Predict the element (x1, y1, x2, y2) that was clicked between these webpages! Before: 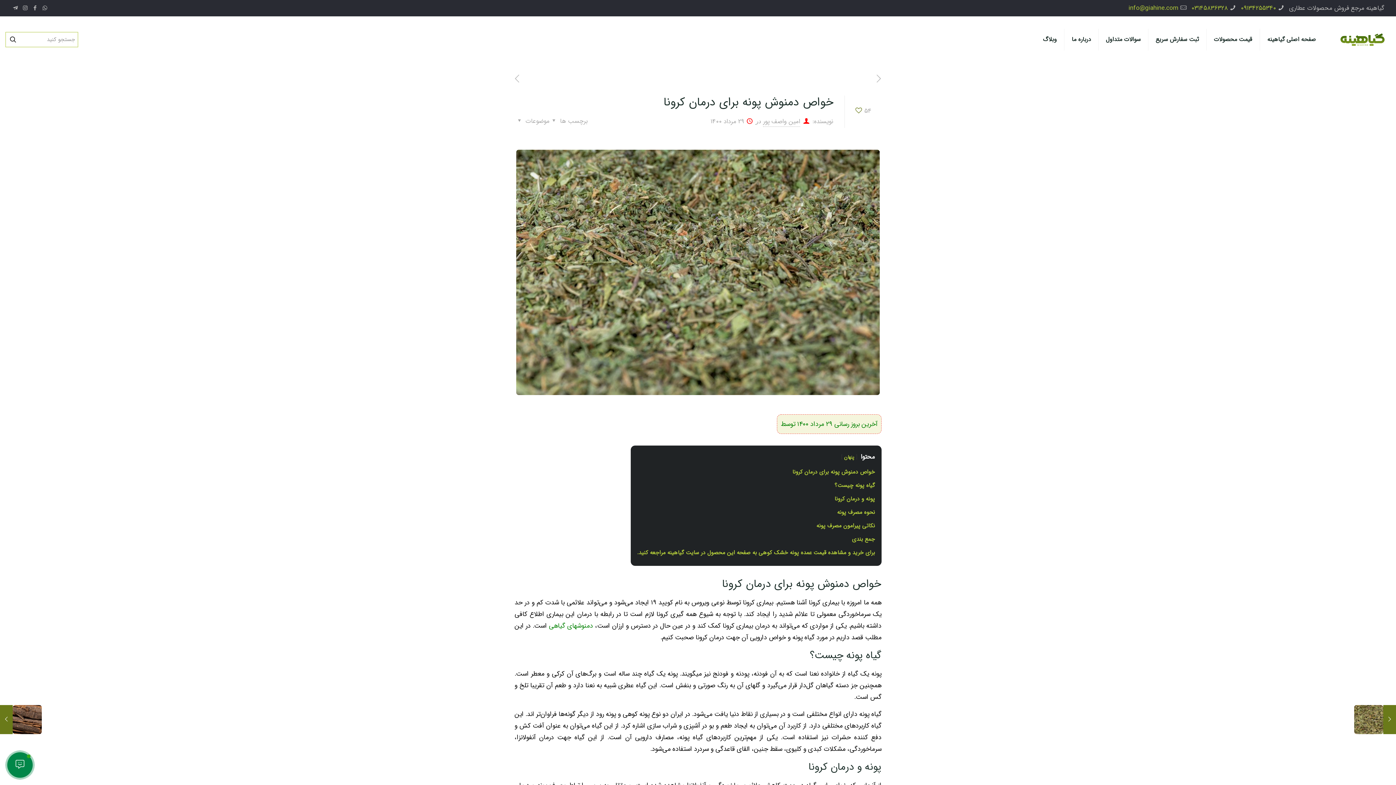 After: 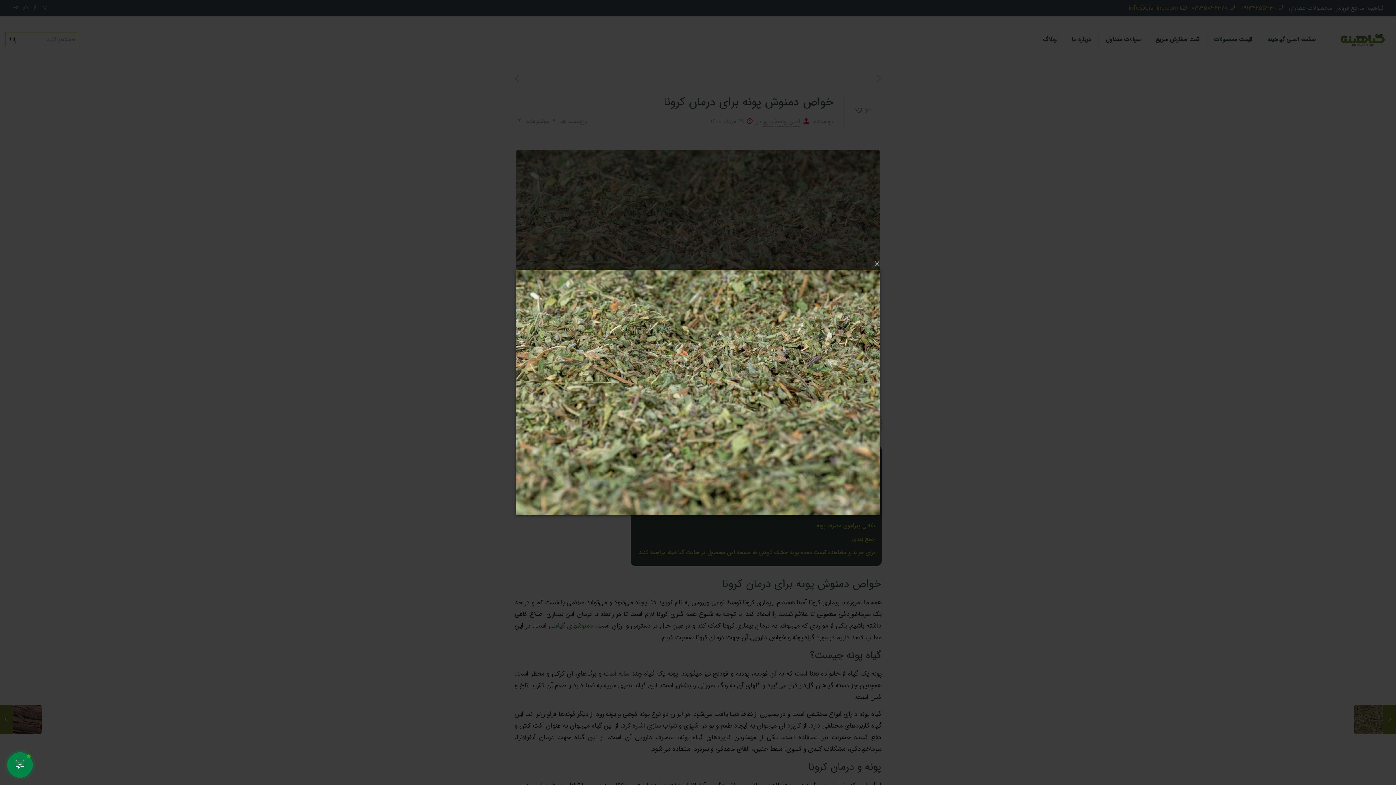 Action: bbox: (516, 149, 880, 395)